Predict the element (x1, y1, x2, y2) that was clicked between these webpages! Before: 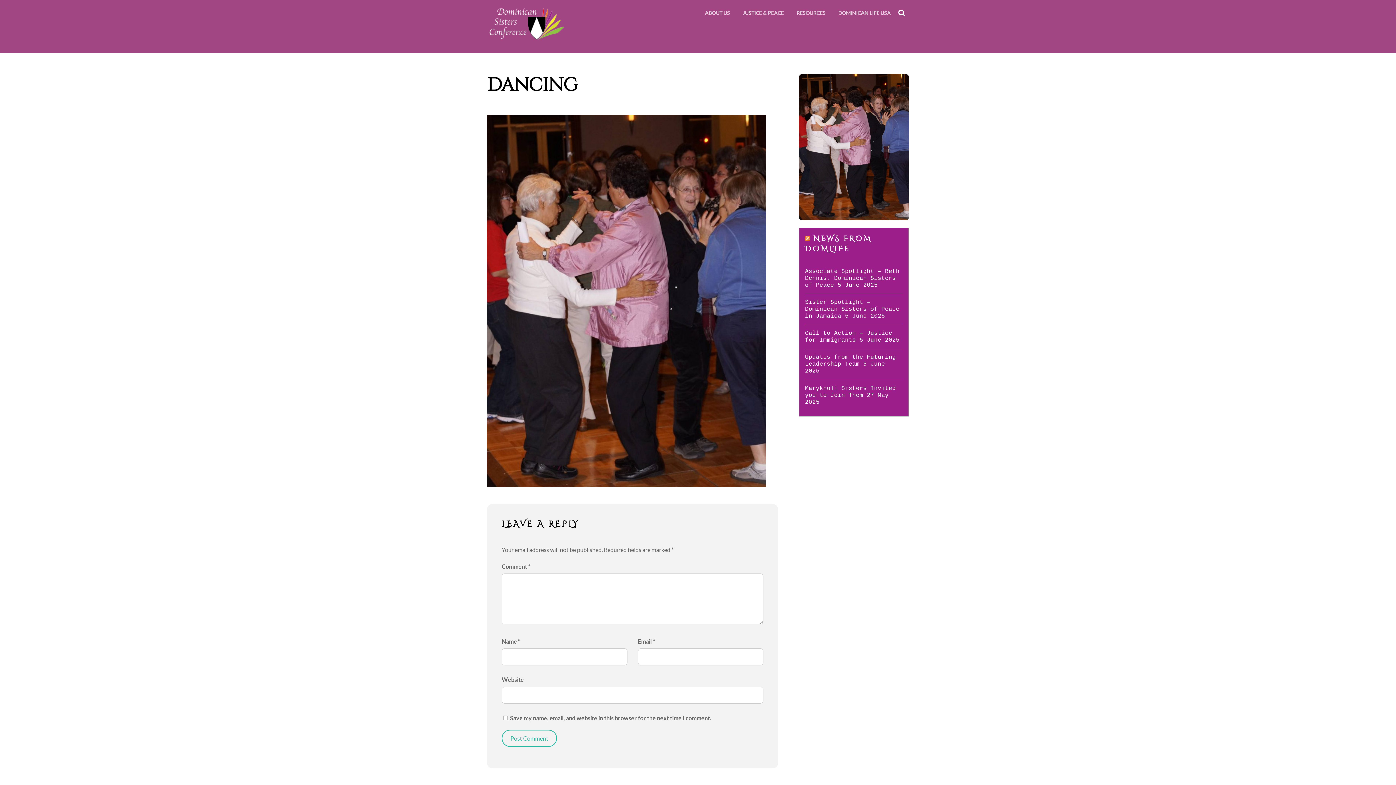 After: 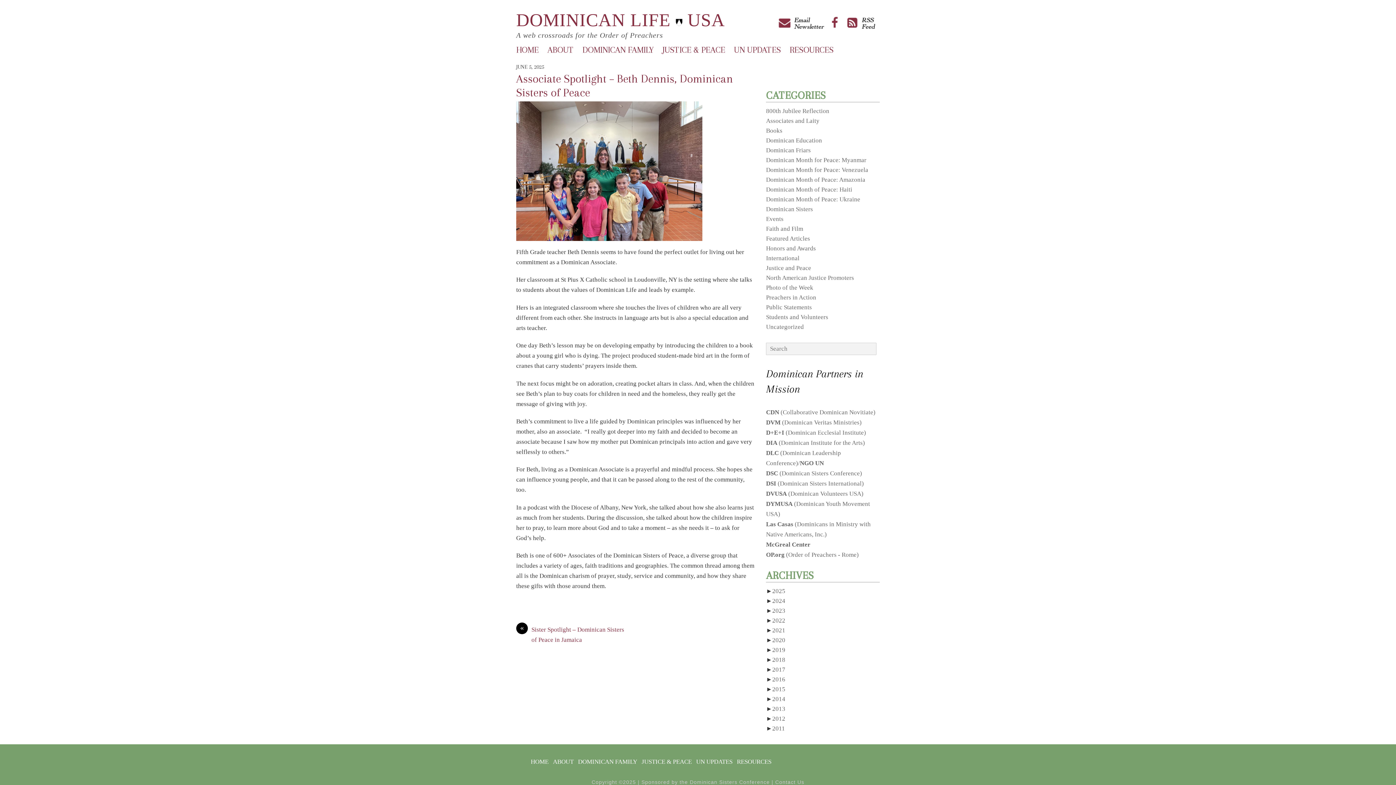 Action: bbox: (805, 268, 899, 288) label: Associate Spotlight – Beth Dennis, Dominican Sisters of Peace